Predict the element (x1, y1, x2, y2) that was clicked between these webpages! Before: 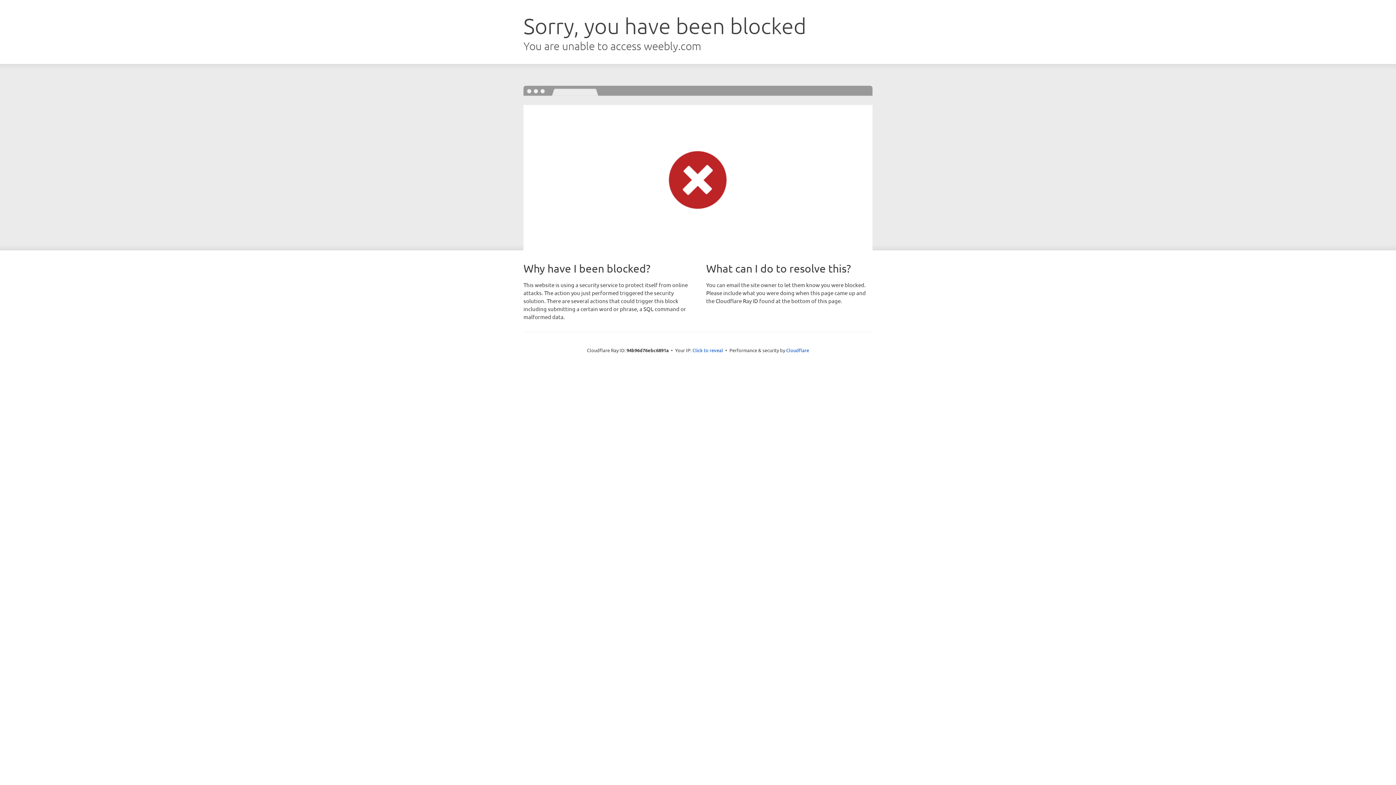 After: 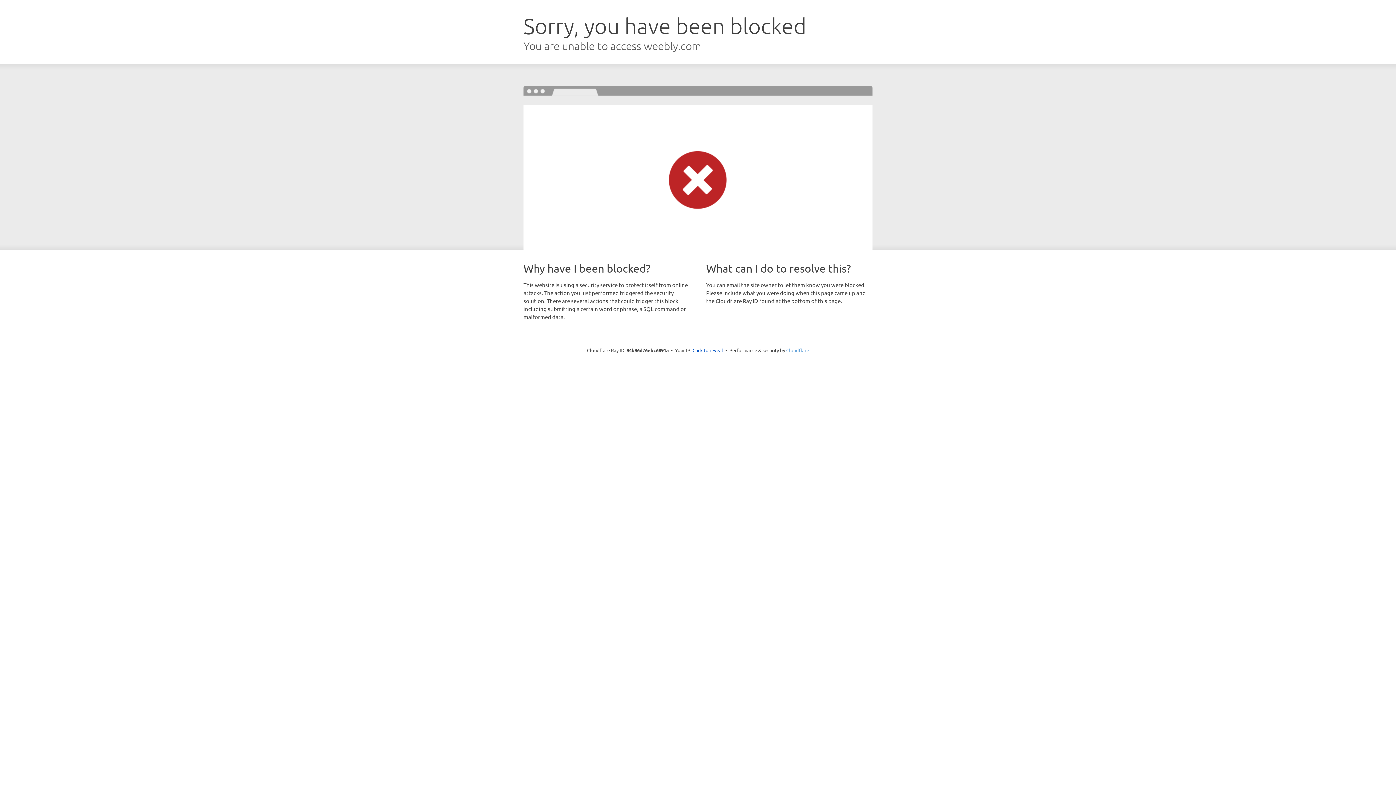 Action: bbox: (786, 347, 809, 353) label: Cloudflare